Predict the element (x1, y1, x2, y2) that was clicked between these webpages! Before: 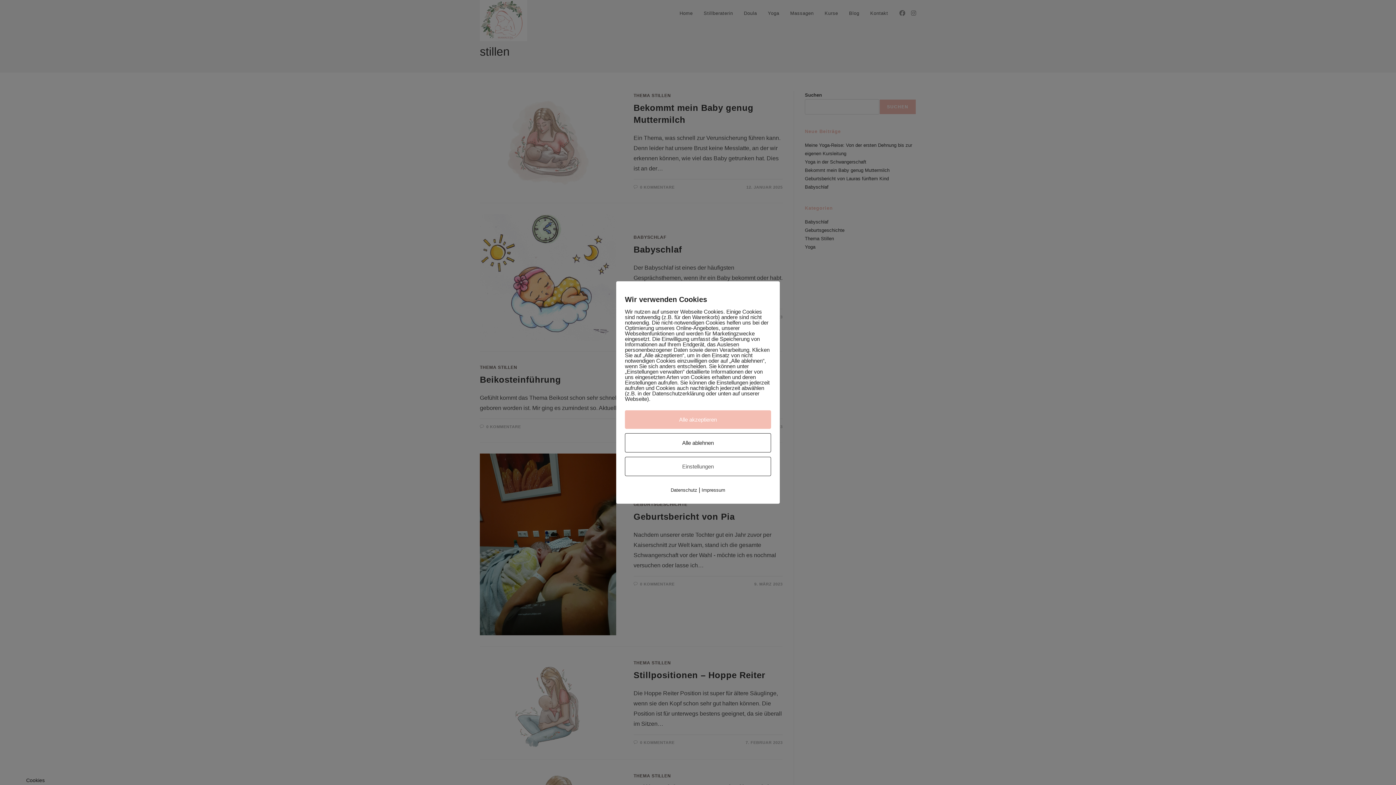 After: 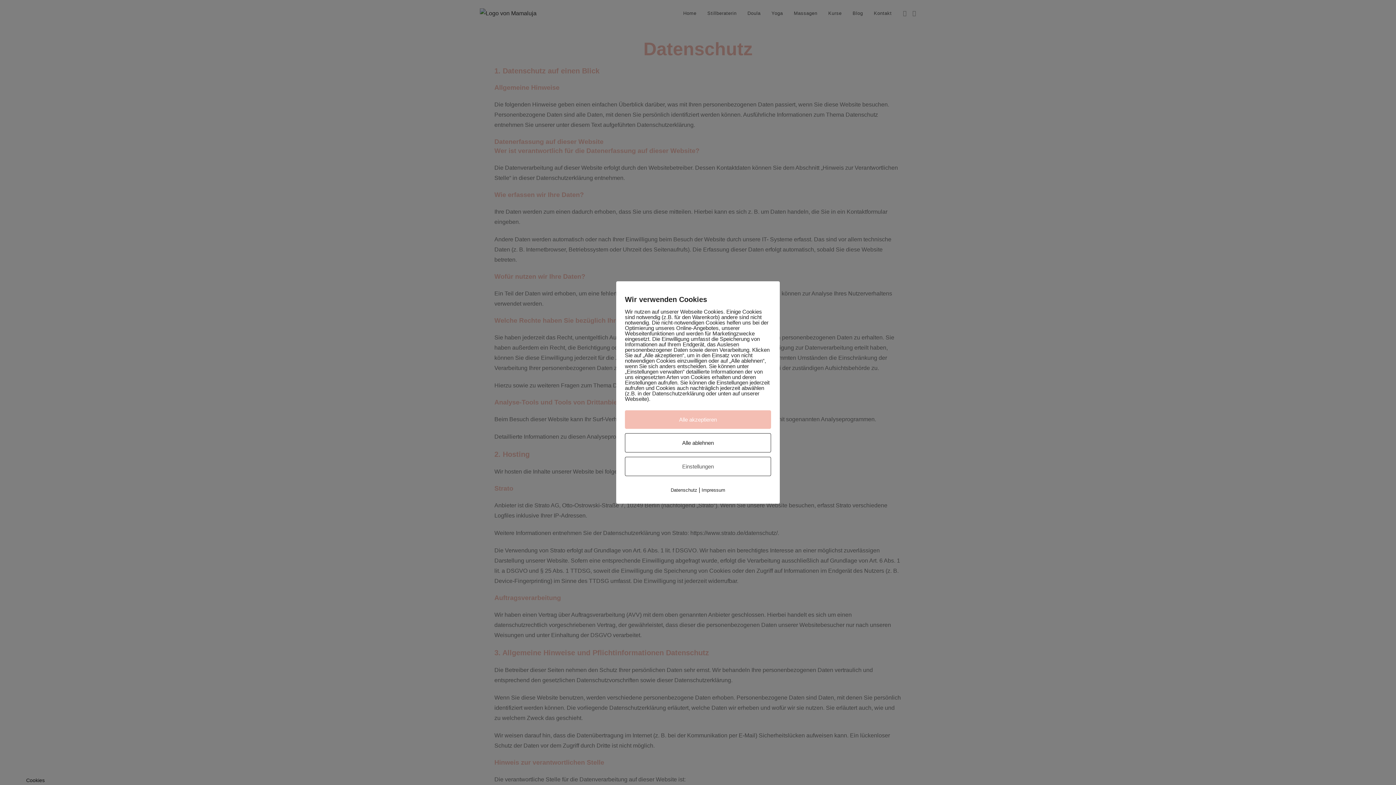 Action: bbox: (670, 487, 697, 493) label: Datenschutz